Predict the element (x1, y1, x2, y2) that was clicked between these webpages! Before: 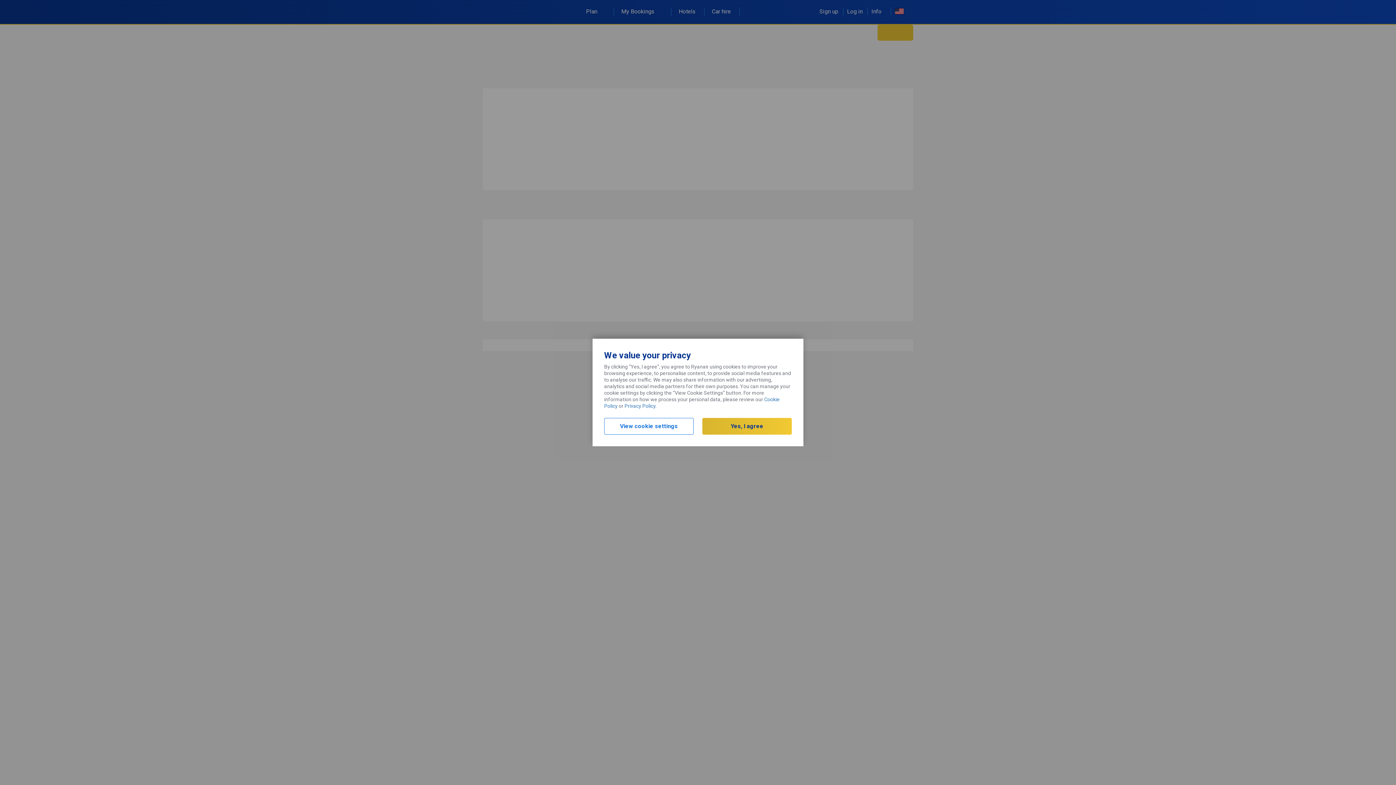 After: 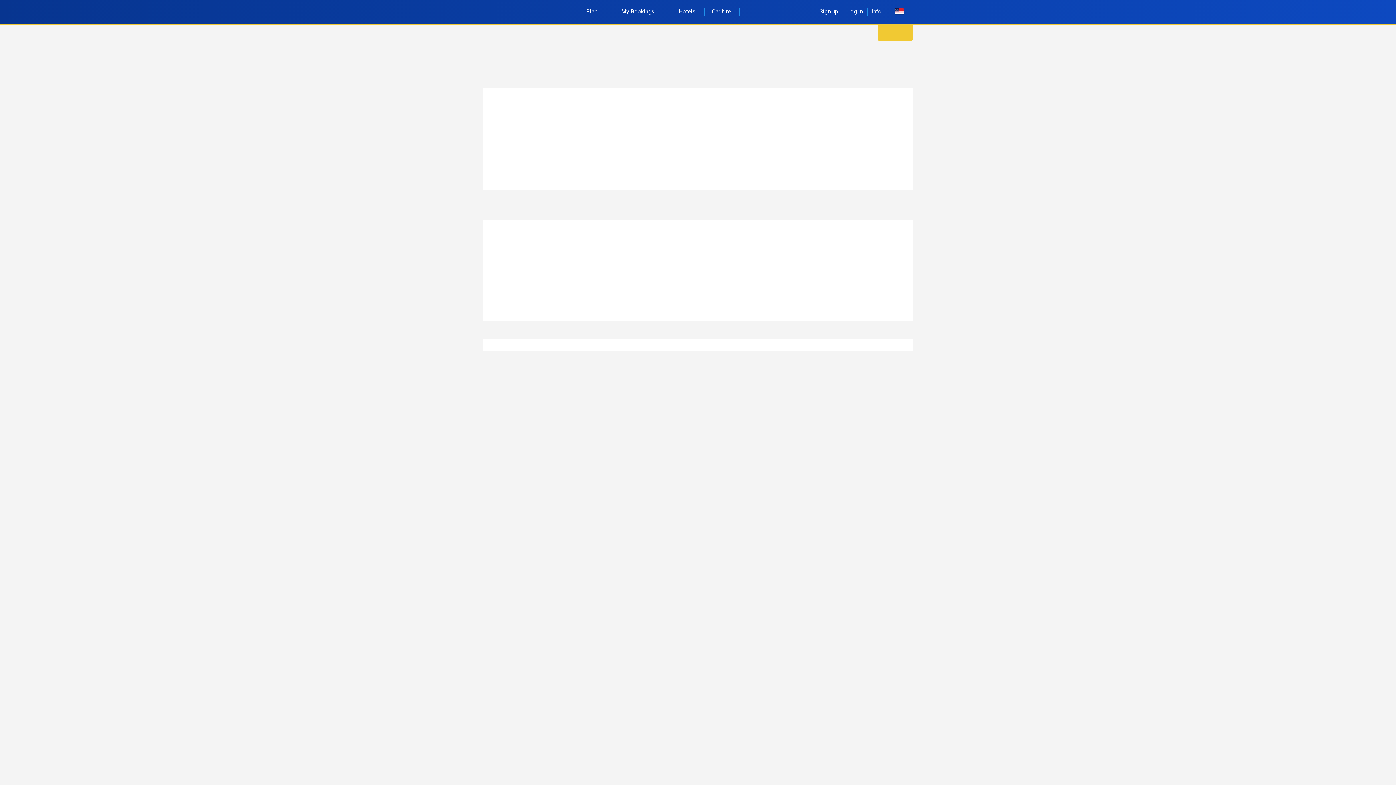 Action: label: Yes, I agree bbox: (702, 418, 792, 434)